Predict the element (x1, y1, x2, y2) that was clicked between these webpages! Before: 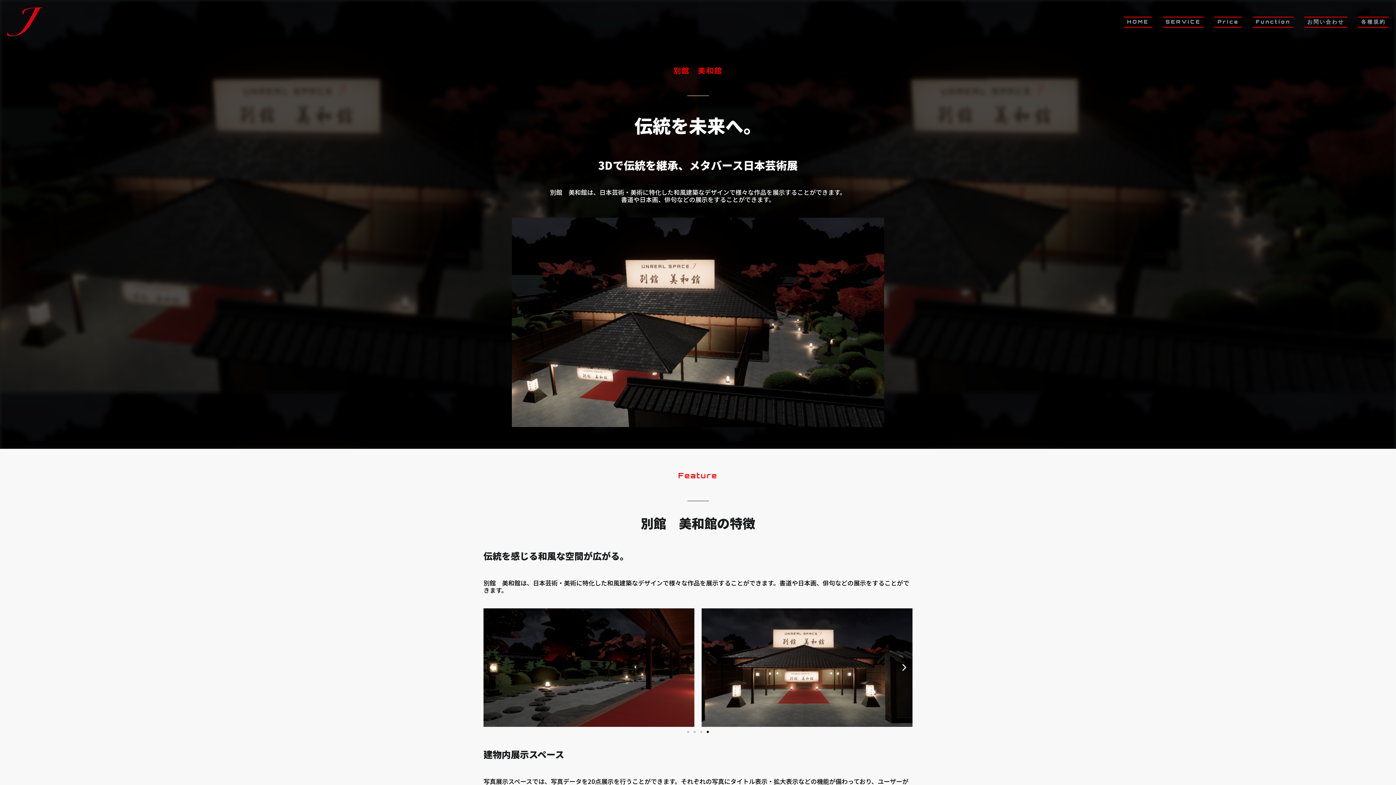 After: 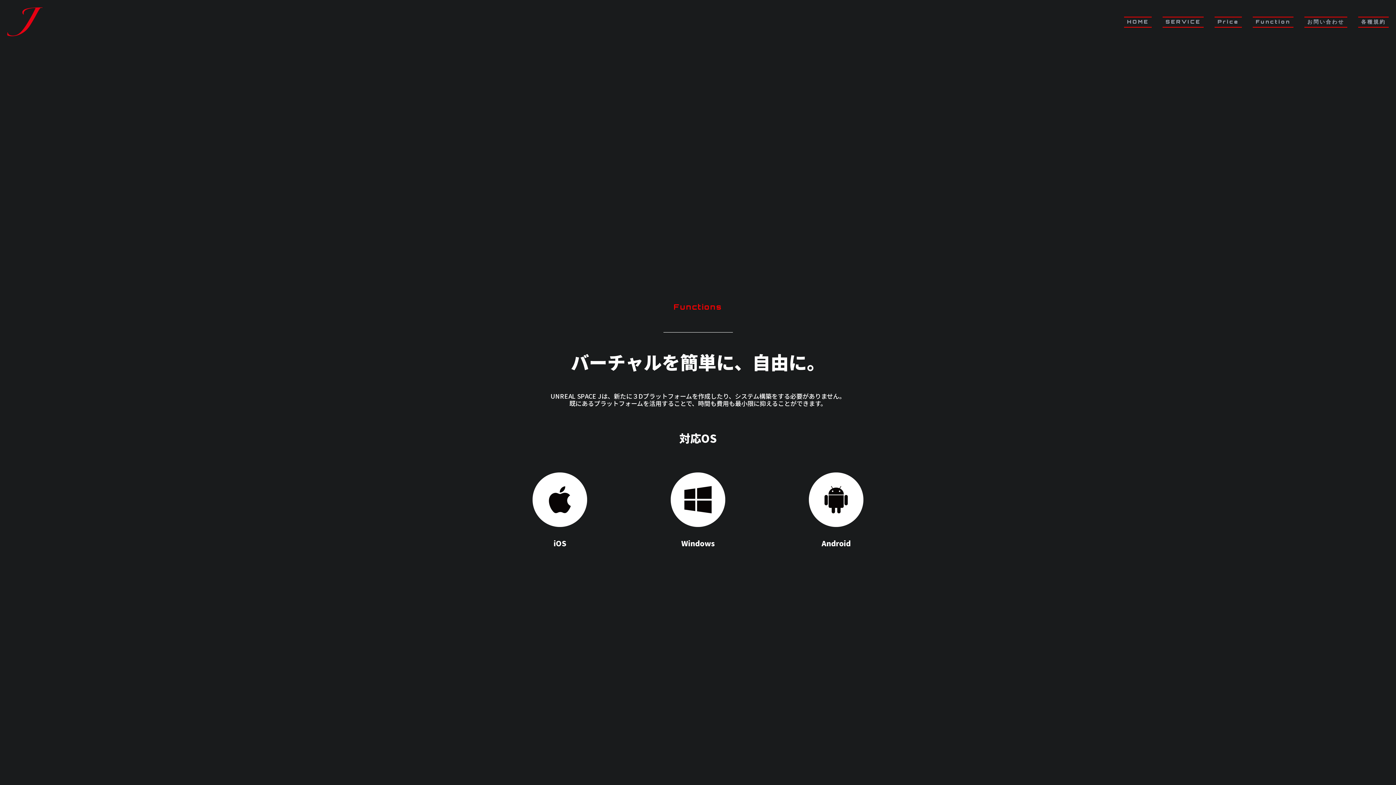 Action: bbox: (1247, 3, 1299, 40) label: Function